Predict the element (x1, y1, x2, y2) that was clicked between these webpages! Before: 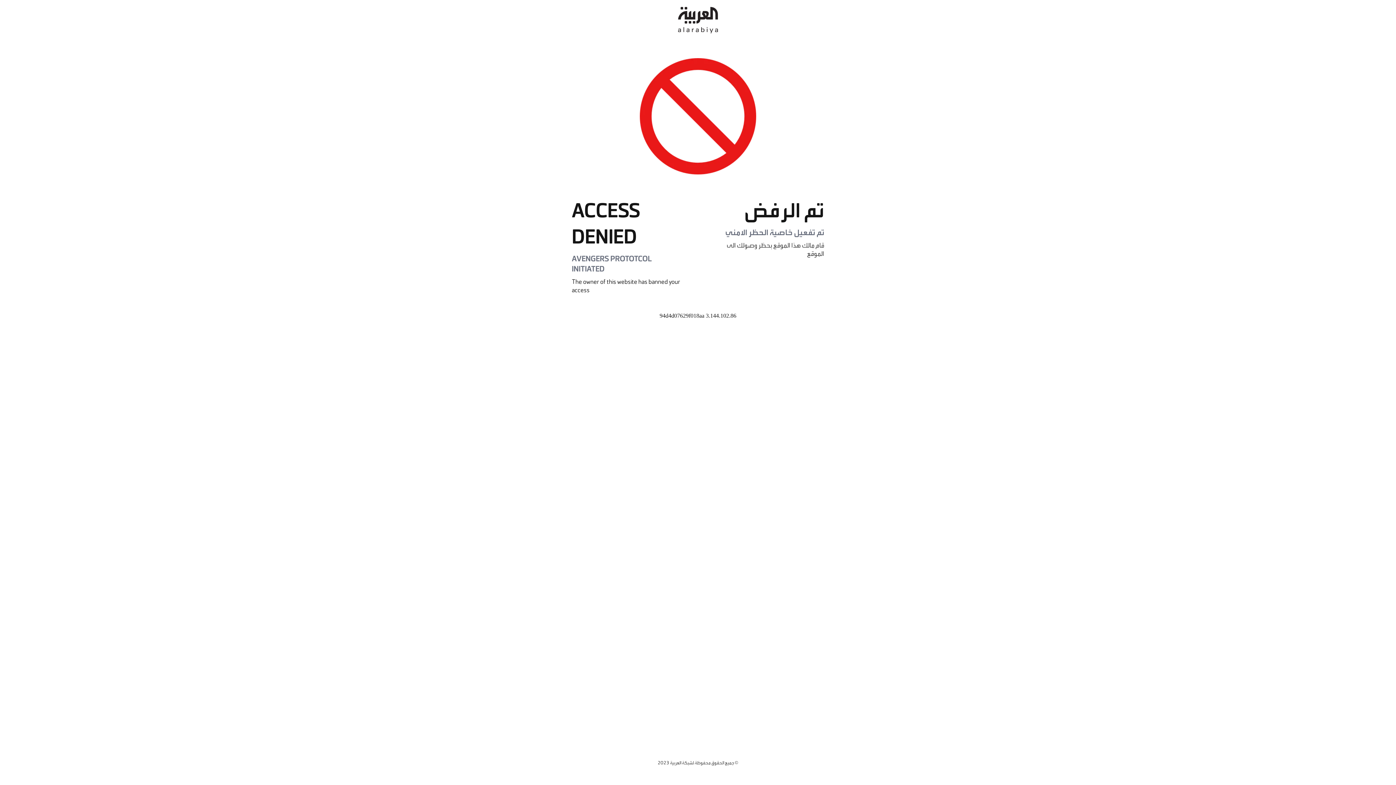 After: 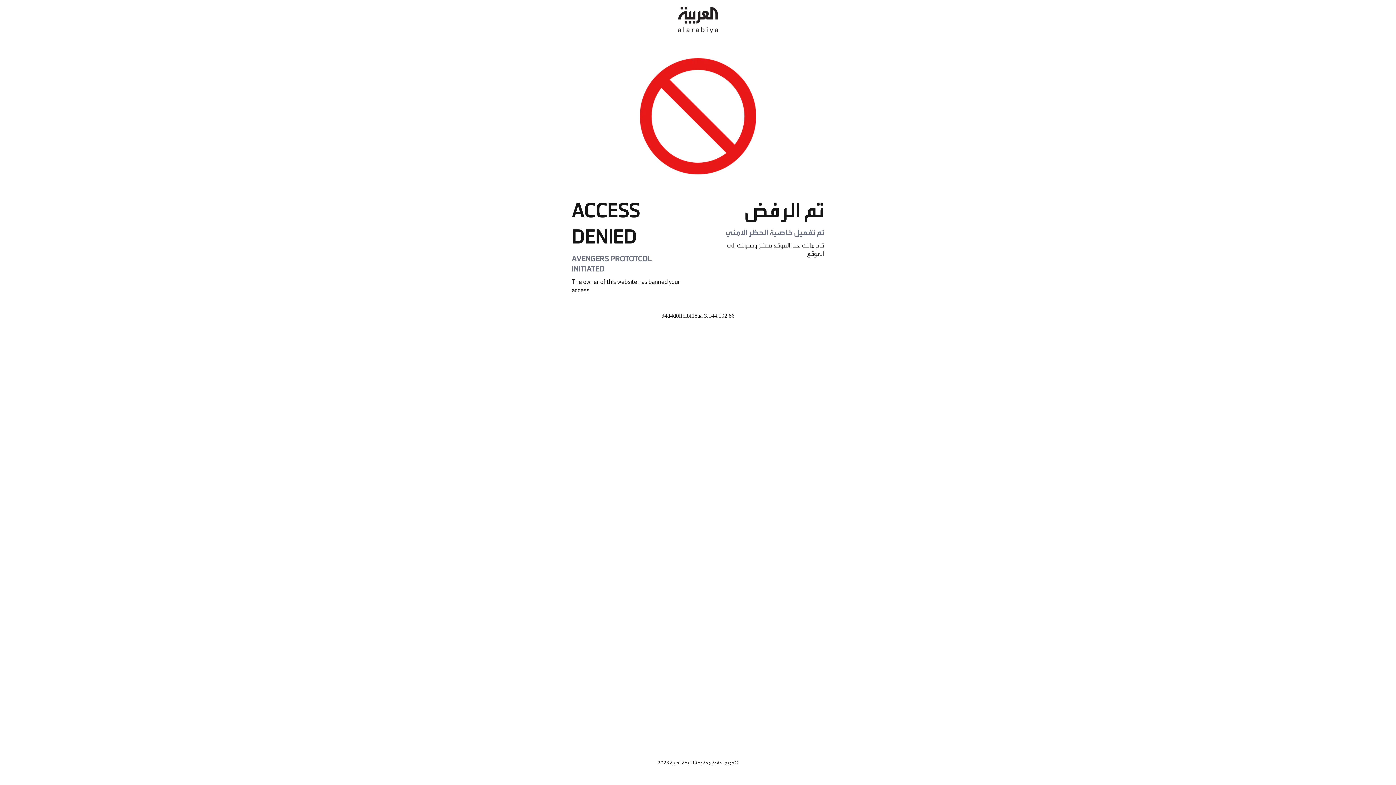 Action: bbox: (678, 0, 718, 40)